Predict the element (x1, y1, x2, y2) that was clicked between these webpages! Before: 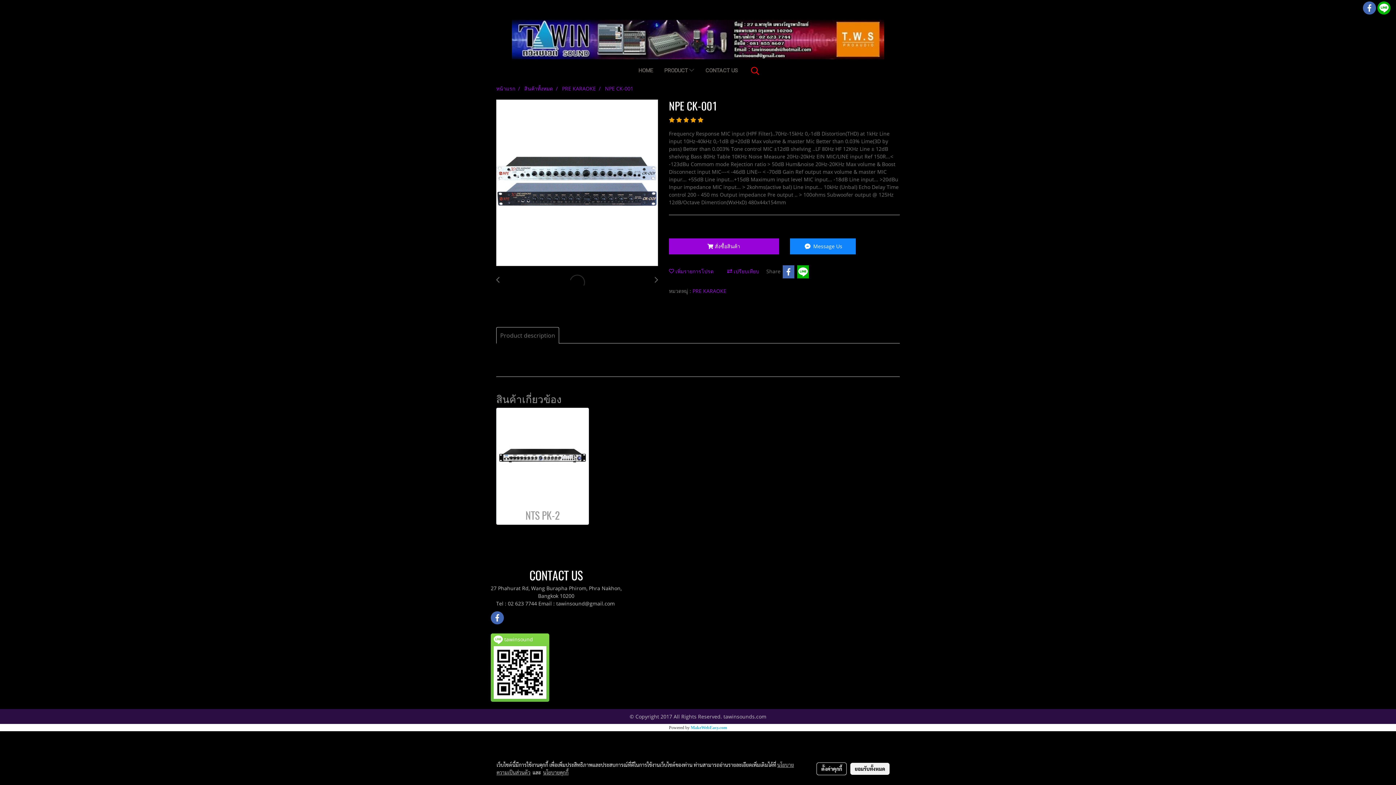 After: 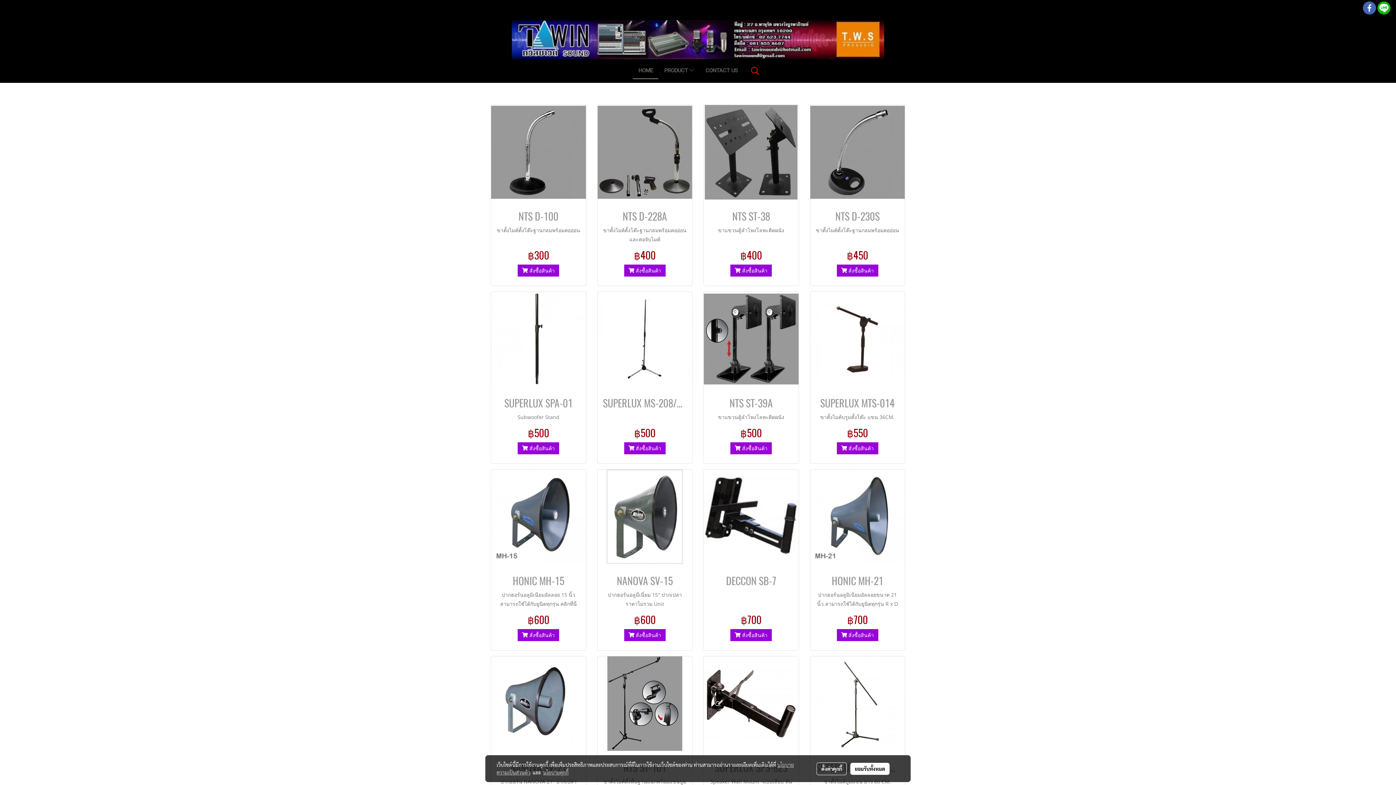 Action: bbox: (512, 35, 884, 42)